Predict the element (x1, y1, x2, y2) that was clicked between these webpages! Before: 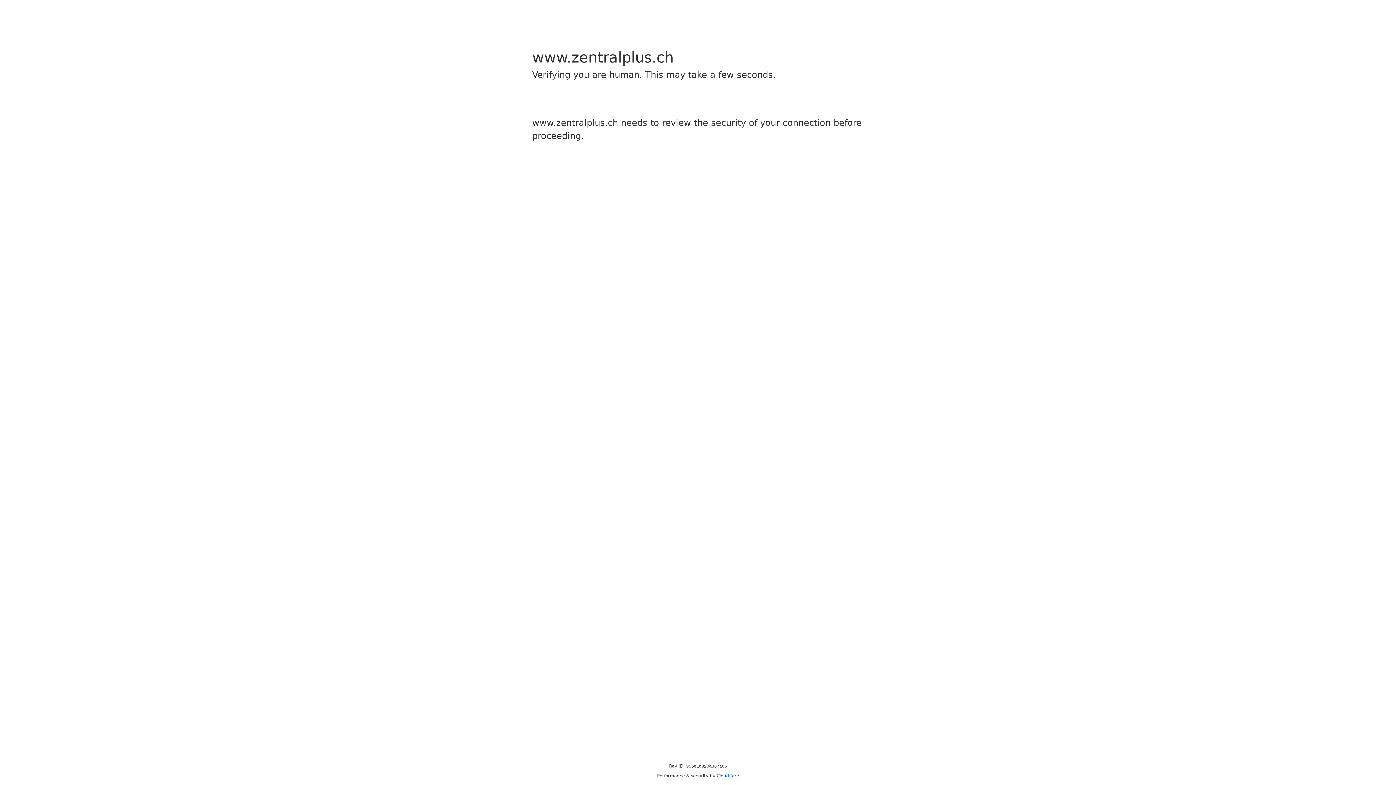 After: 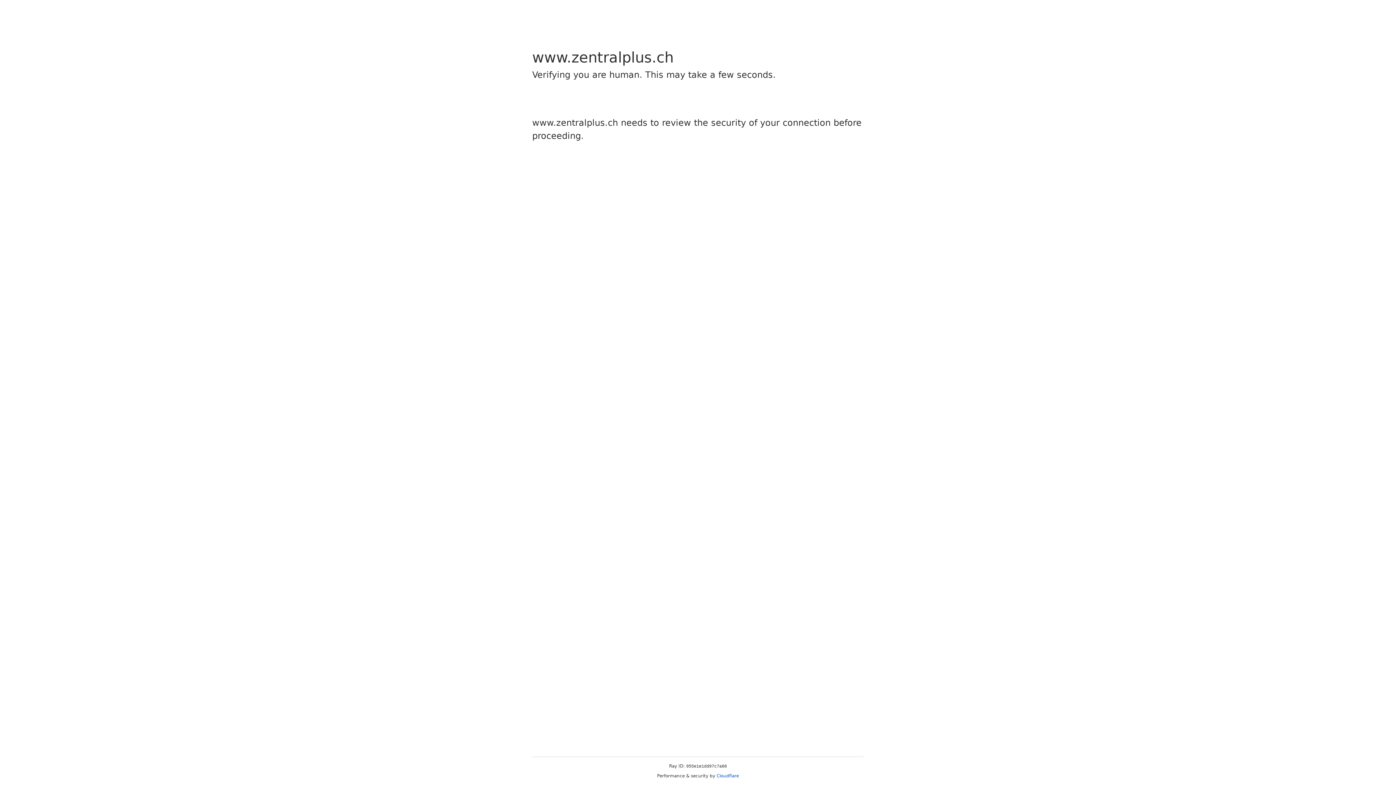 Action: bbox: (716, 773, 739, 778) label: Cloudflare